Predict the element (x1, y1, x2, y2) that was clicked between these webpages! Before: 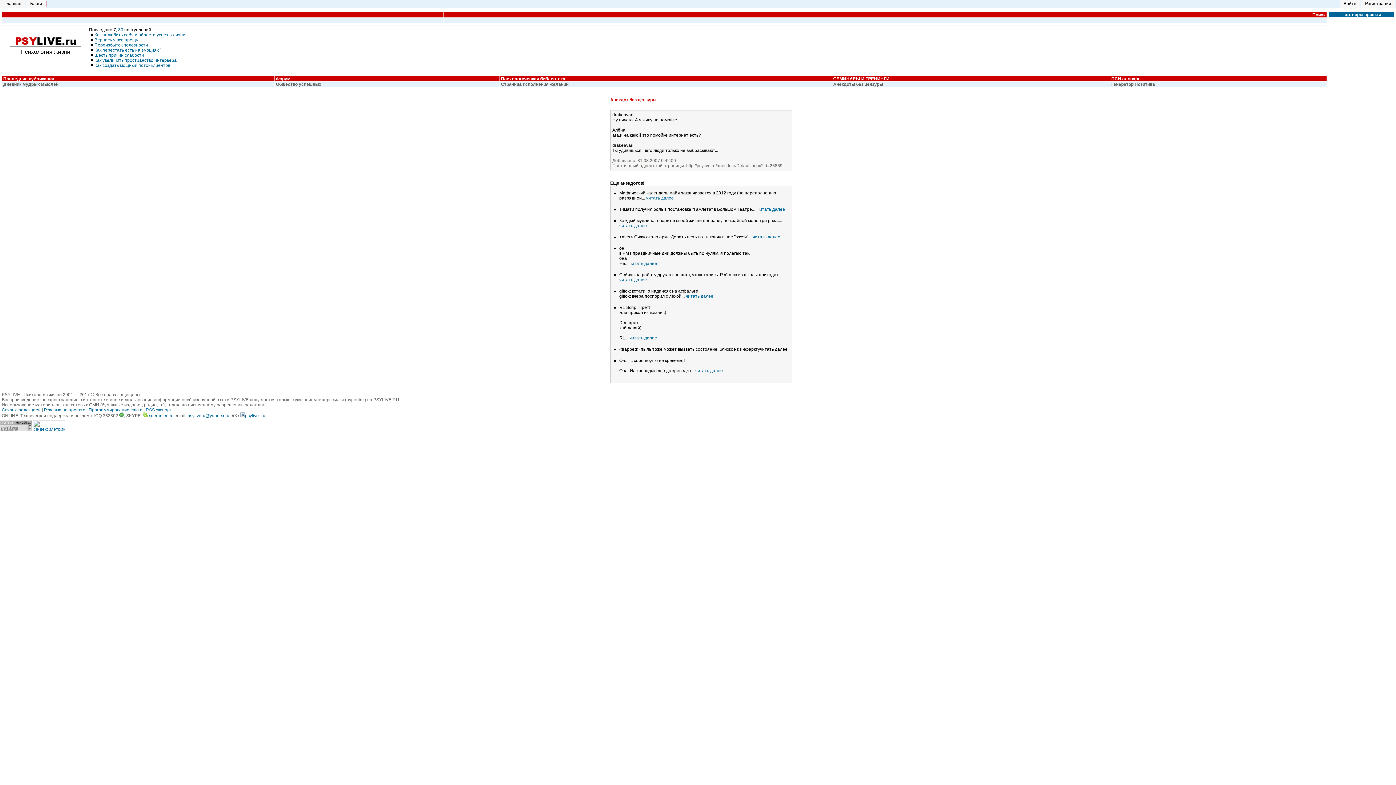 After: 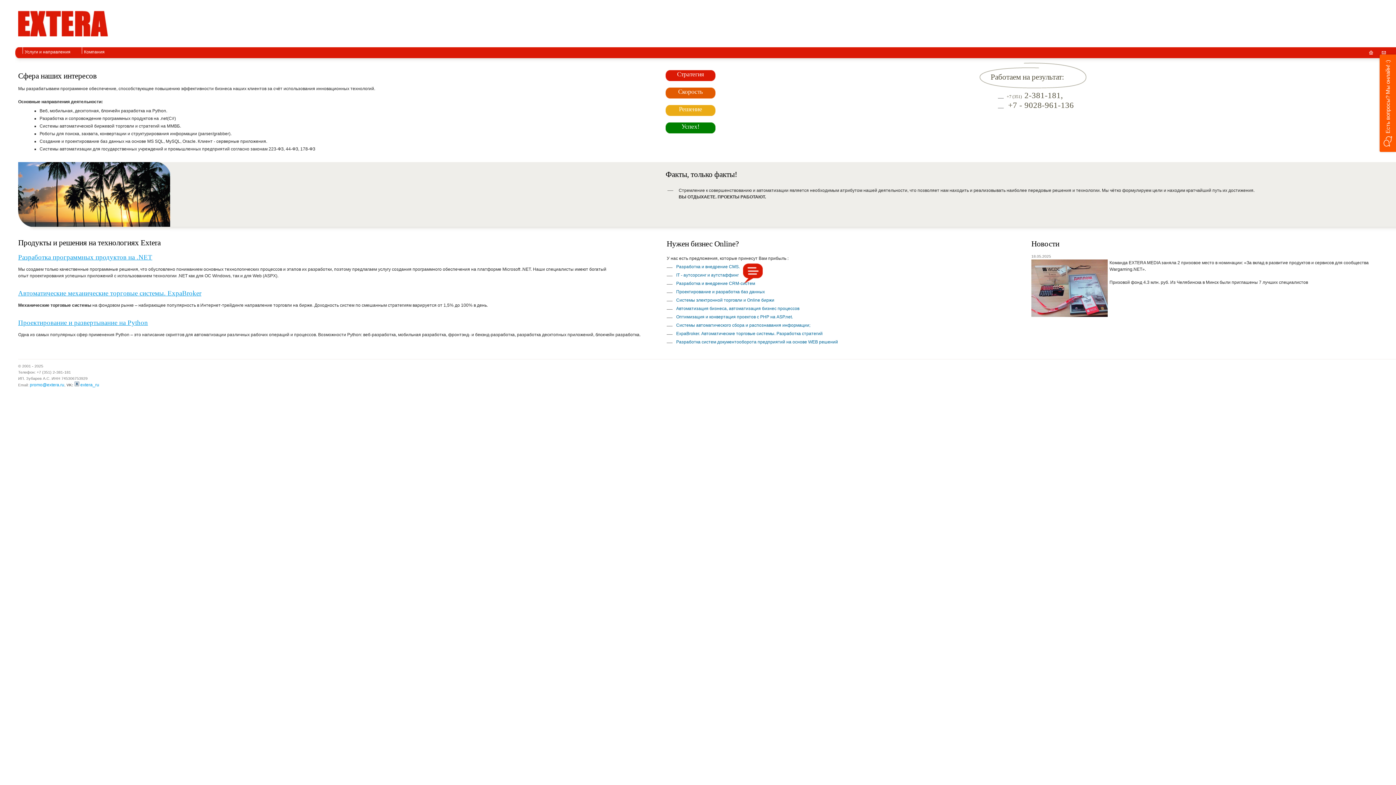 Action: label: Программирование сайта bbox: (88, 407, 142, 412)